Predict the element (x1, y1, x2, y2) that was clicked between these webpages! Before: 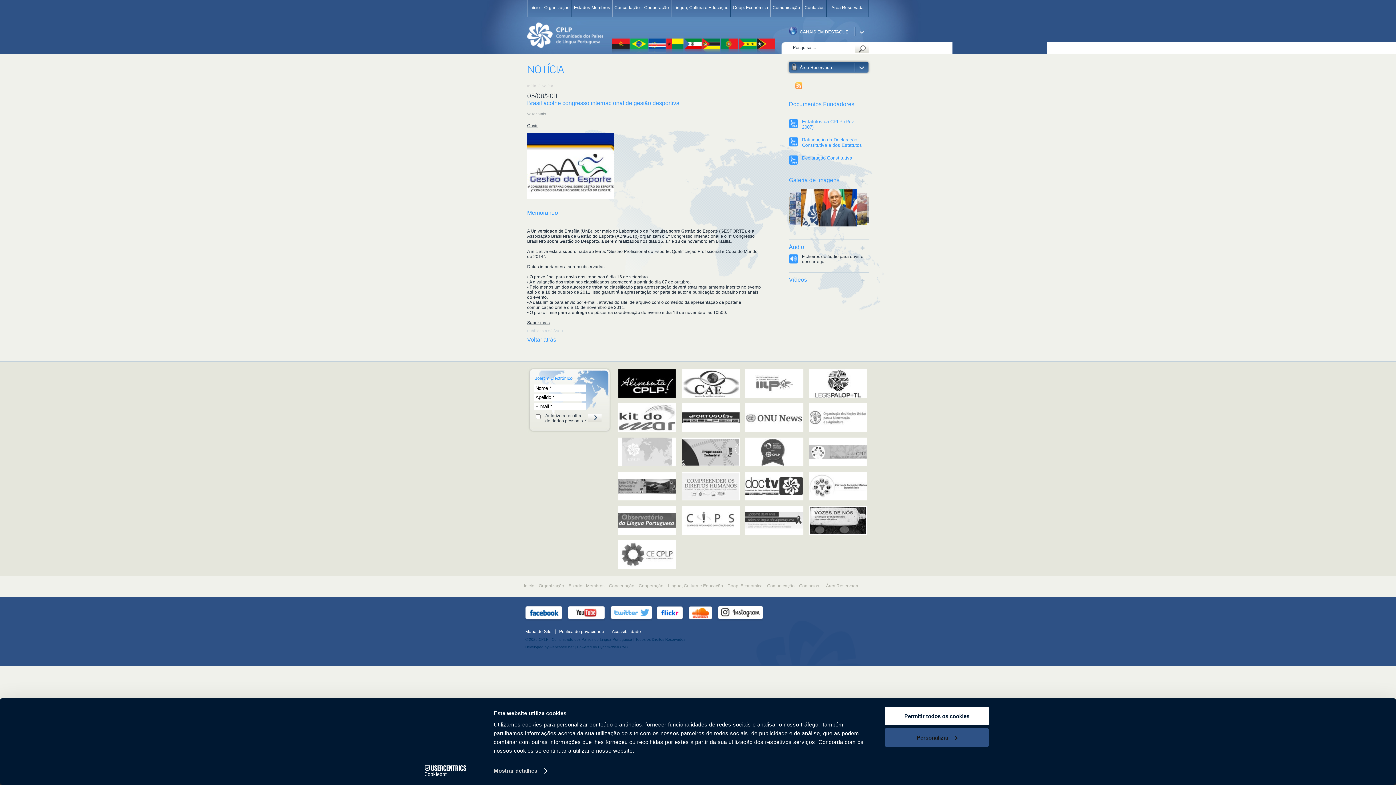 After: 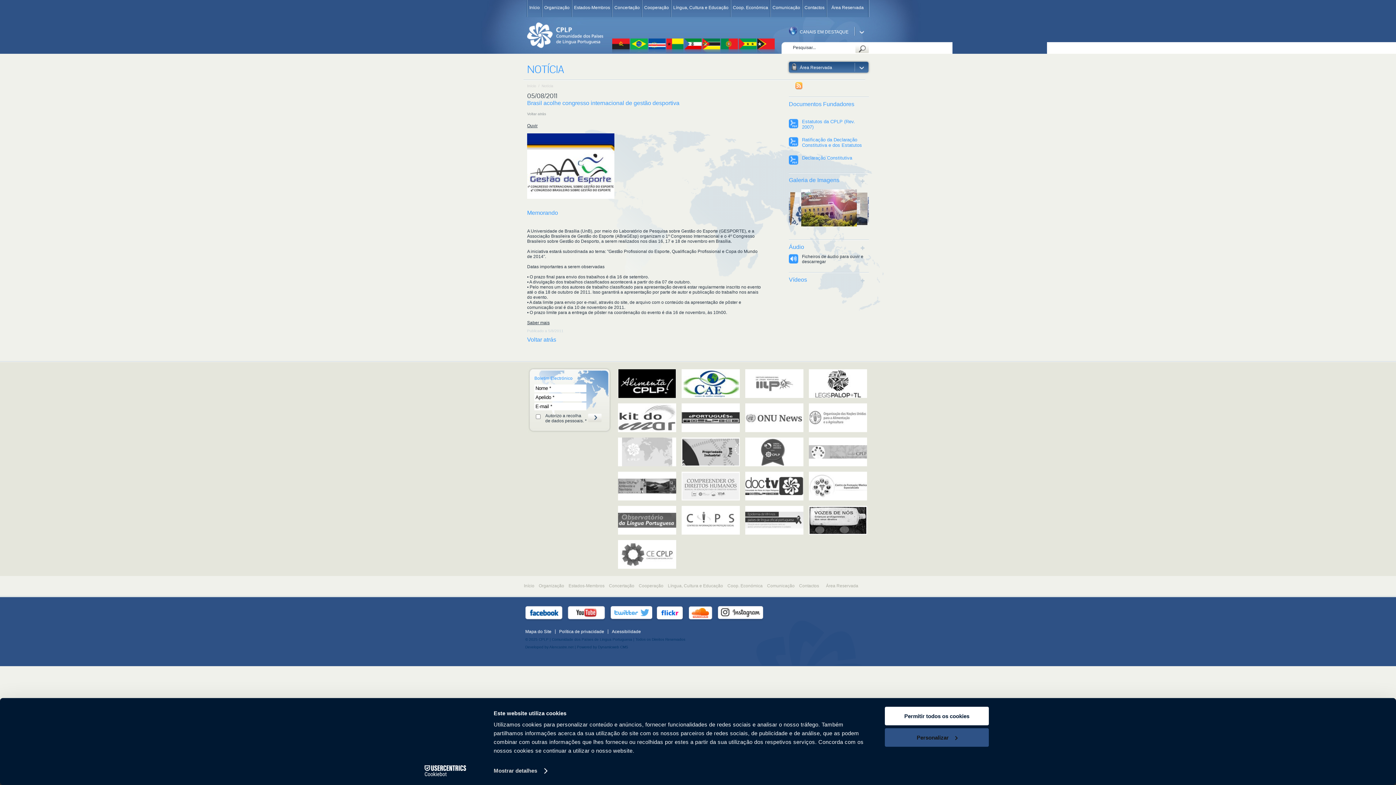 Action: bbox: (681, 369, 740, 398)